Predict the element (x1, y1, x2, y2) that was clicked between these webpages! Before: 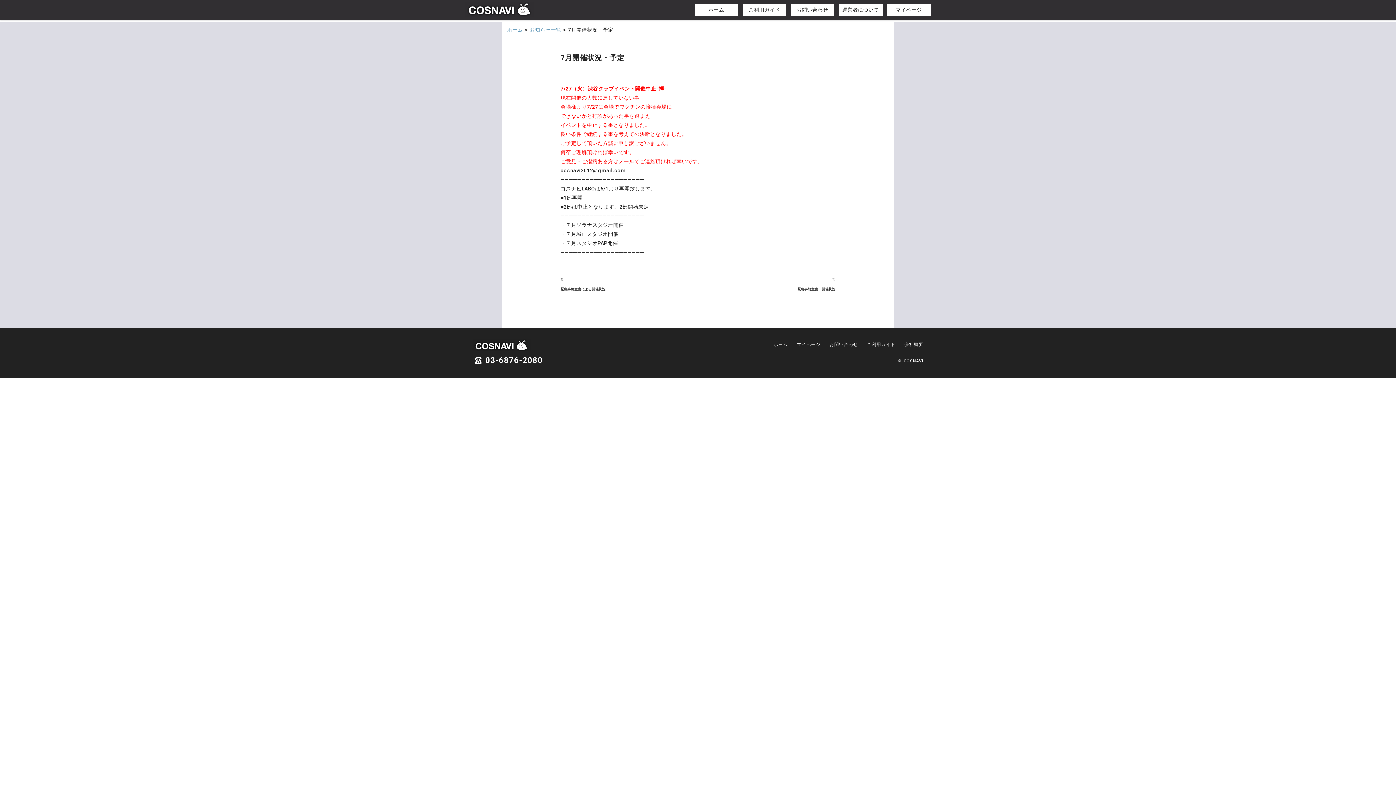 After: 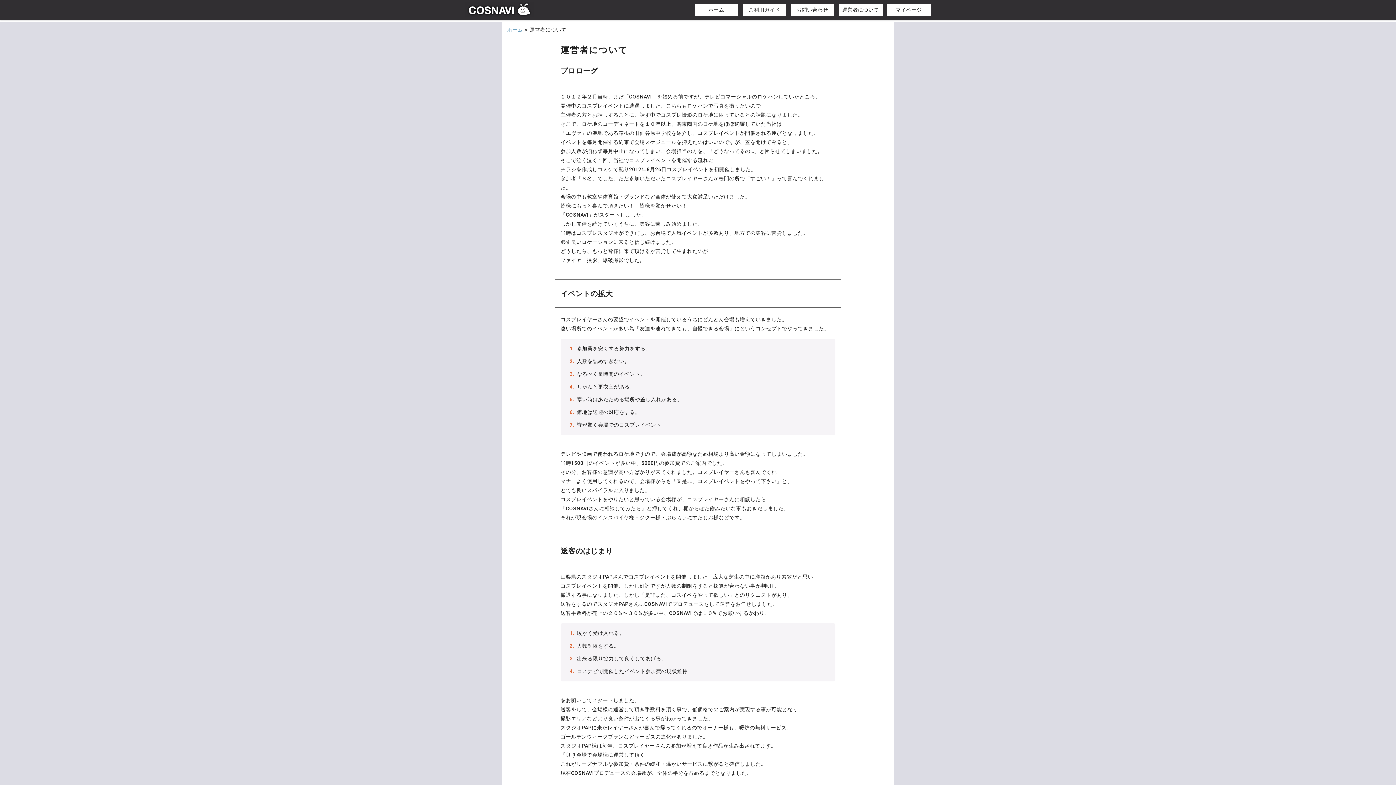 Action: label: 会社概要 bbox: (904, 342, 923, 346)